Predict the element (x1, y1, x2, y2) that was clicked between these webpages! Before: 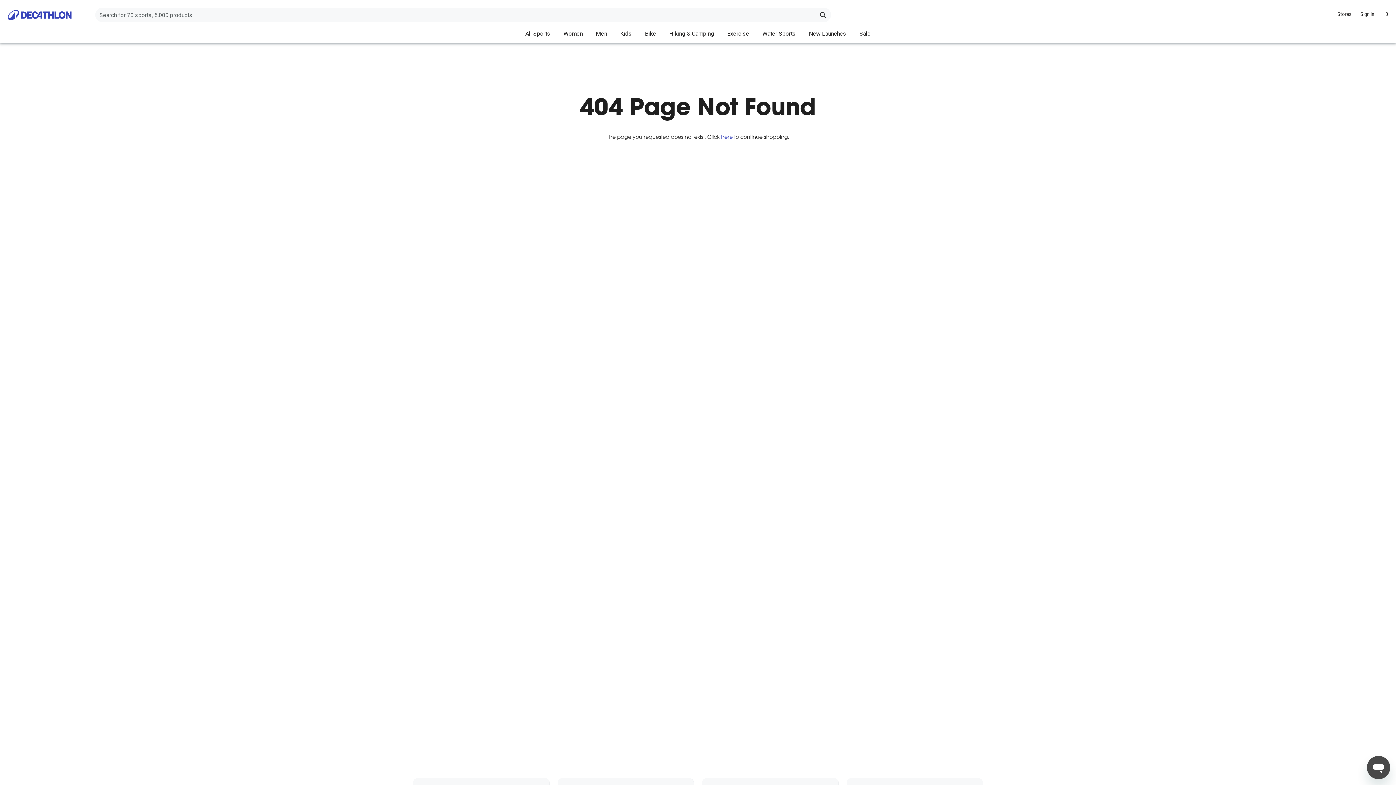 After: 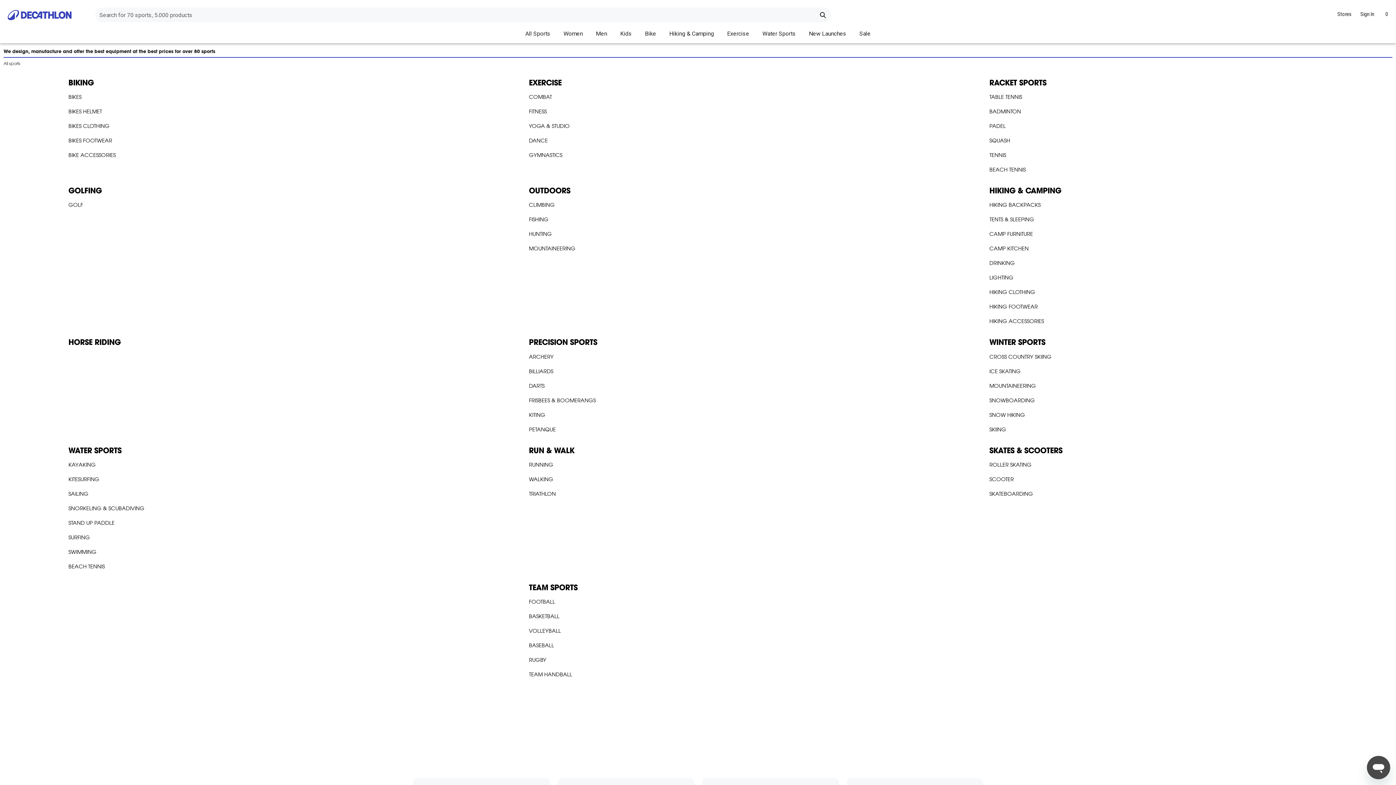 Action: label: here bbox: (721, 133, 732, 140)